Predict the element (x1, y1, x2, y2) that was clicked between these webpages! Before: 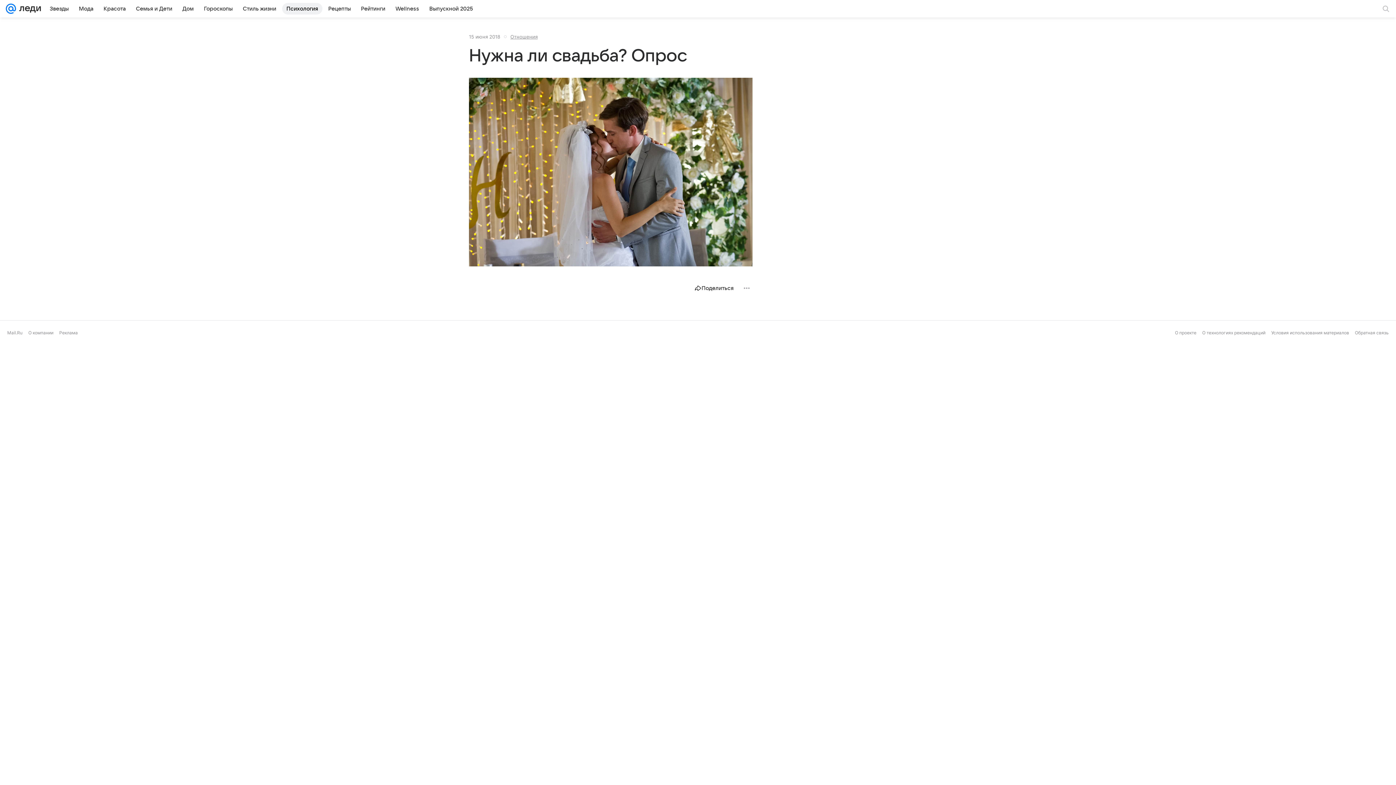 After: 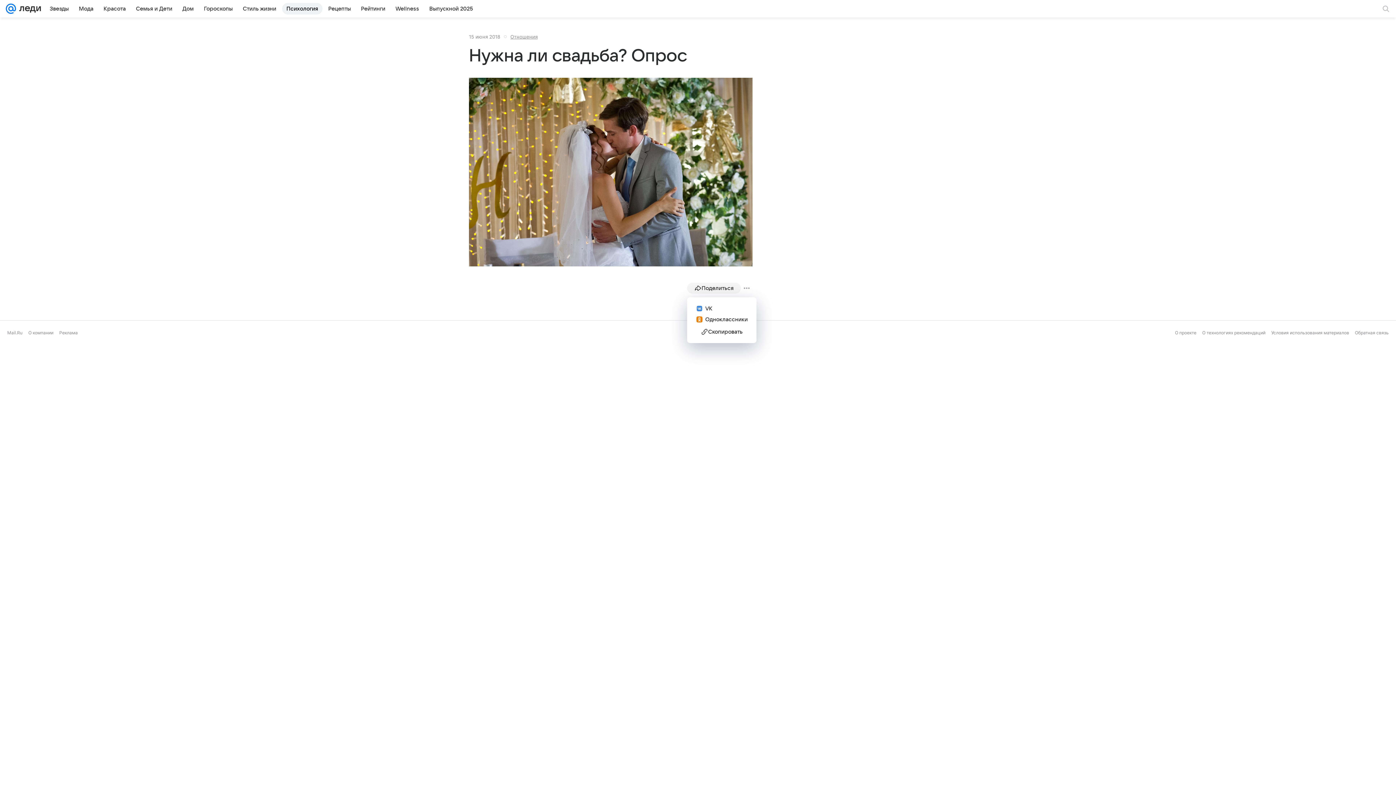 Action: bbox: (687, 282, 741, 293) label: Поделиться